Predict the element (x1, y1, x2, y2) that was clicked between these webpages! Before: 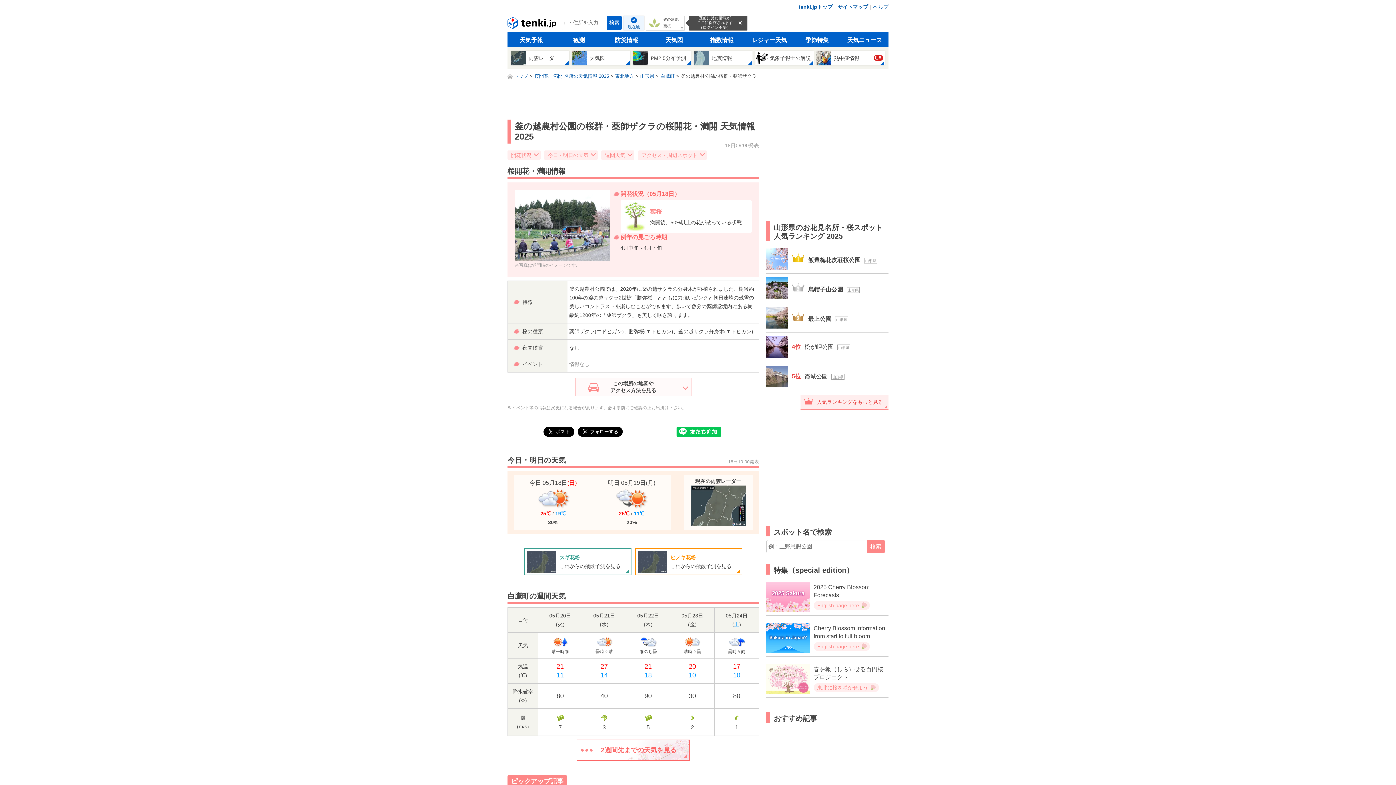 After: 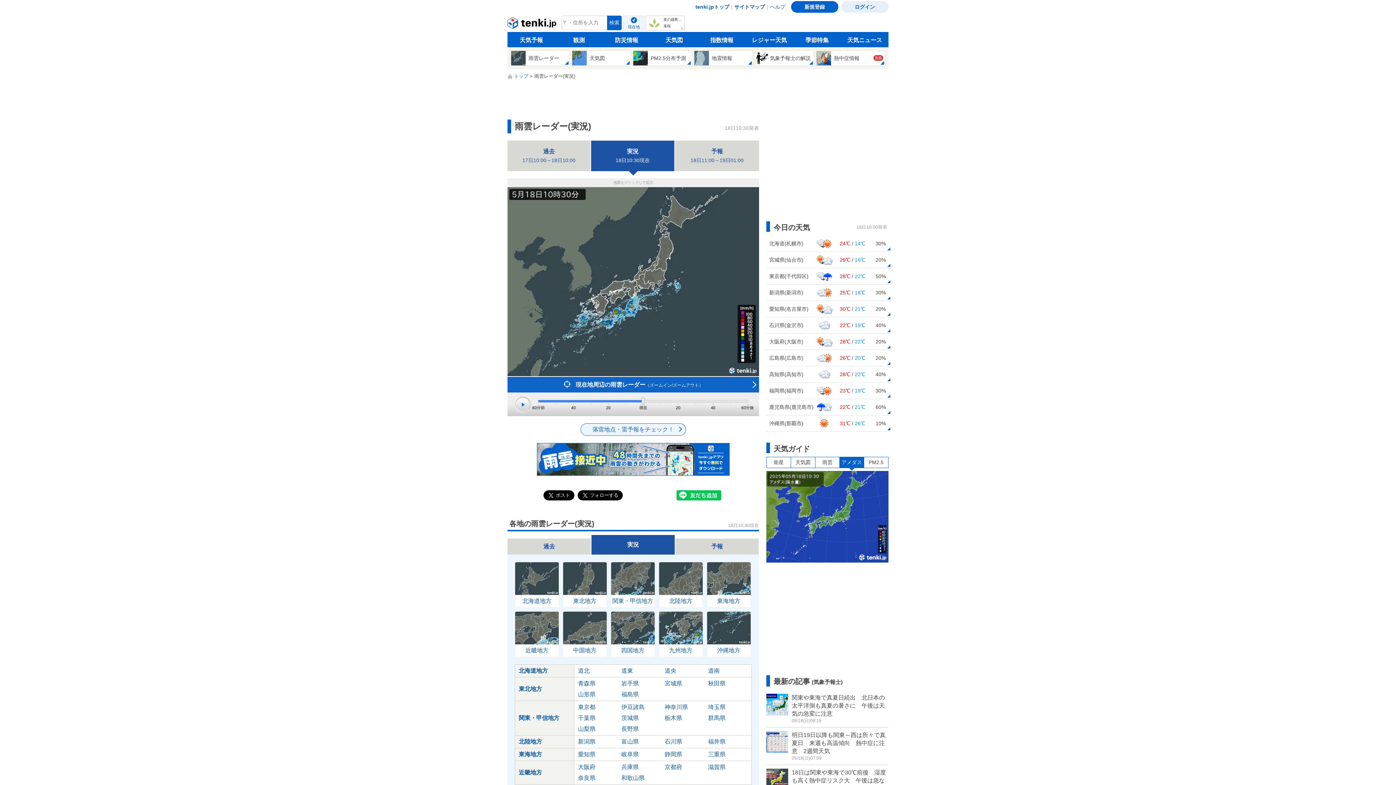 Action: bbox: (555, 32, 602, 47) label: 観測